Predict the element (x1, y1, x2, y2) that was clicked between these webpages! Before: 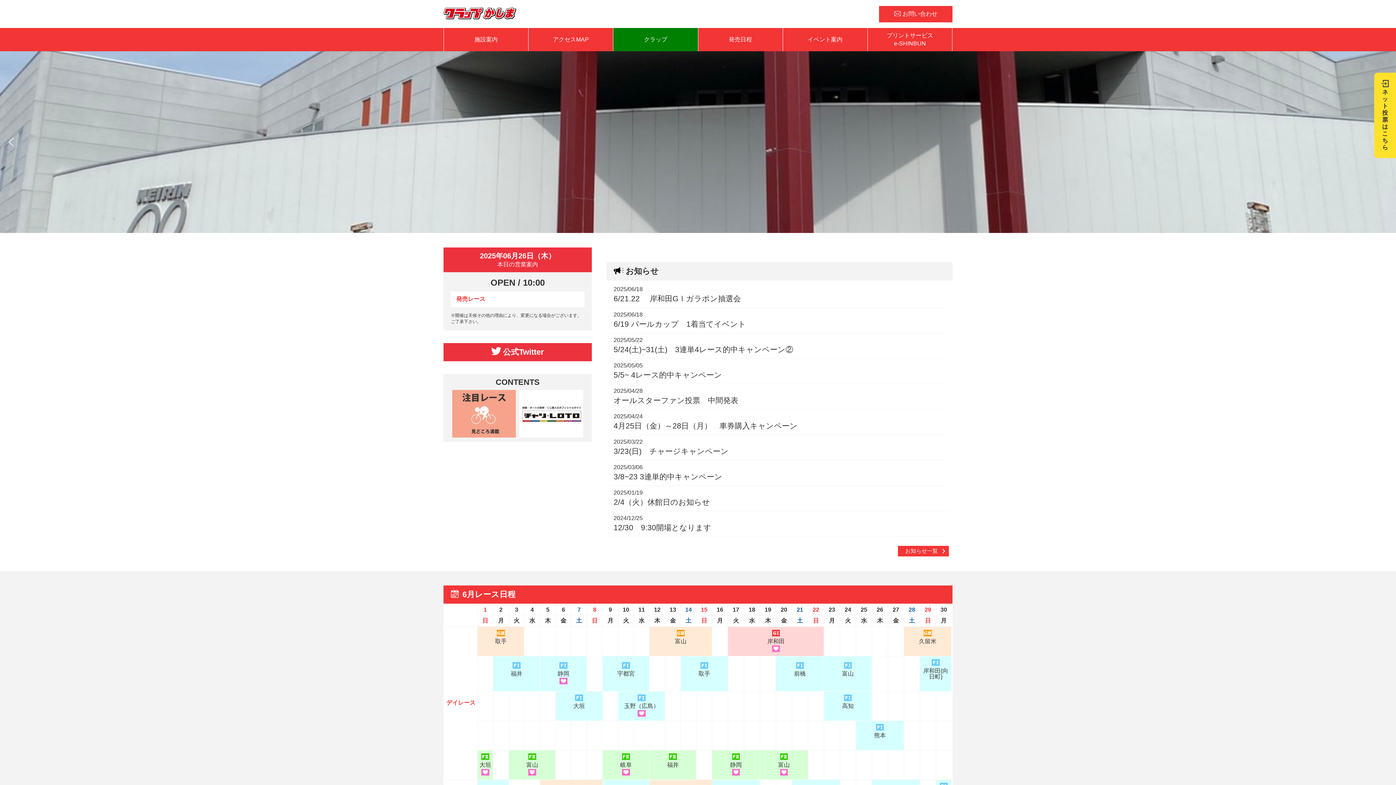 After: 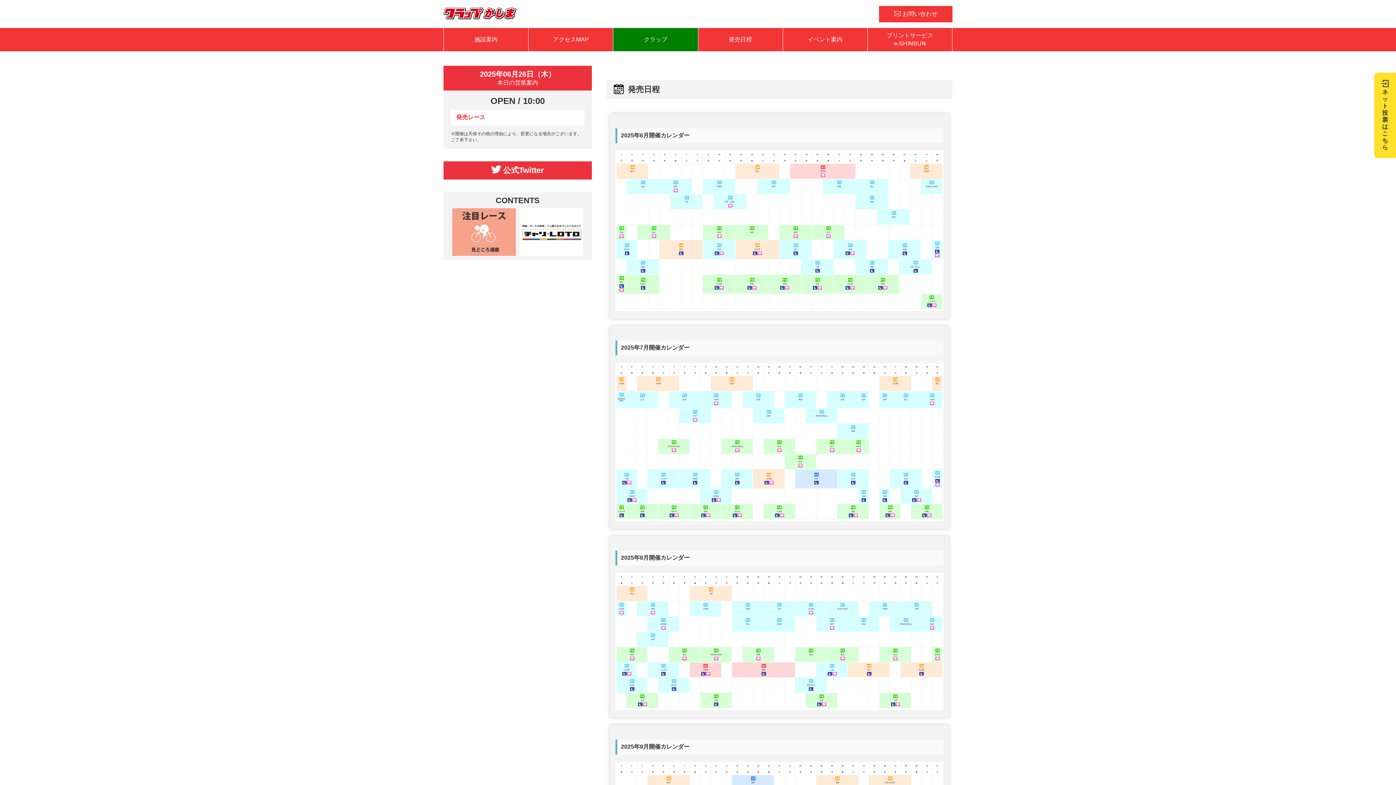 Action: bbox: (698, 32, 782, 47) label: 発売日程